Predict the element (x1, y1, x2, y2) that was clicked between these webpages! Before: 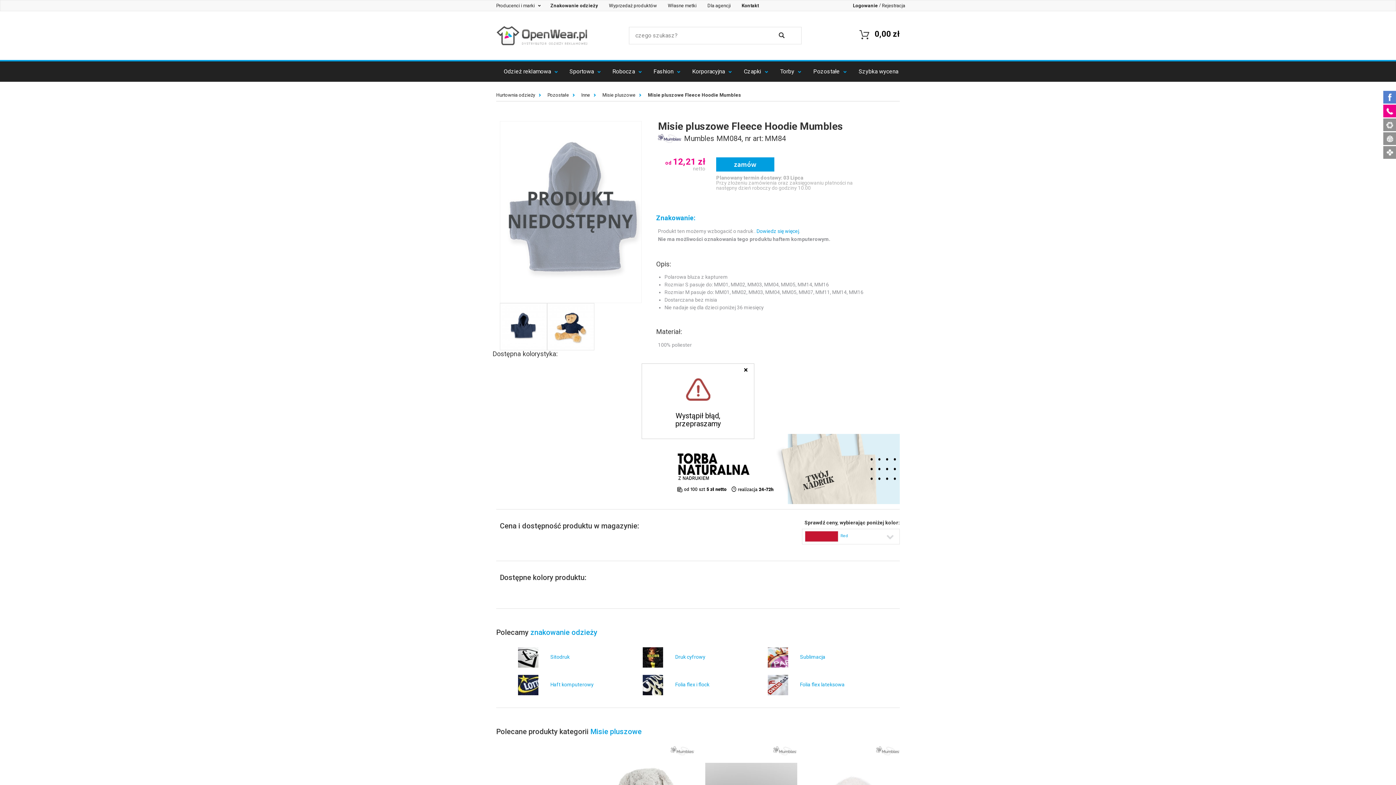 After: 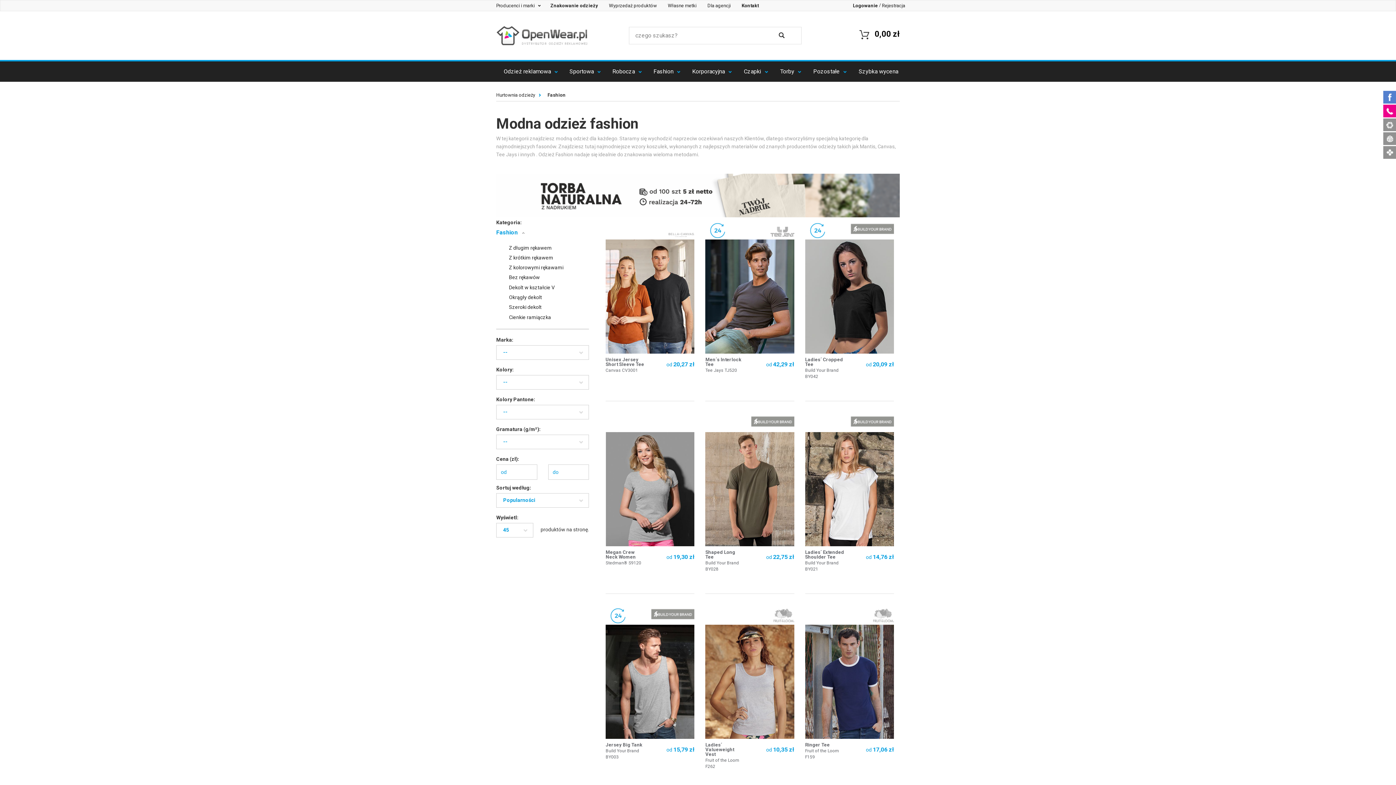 Action: bbox: (646, 63, 685, 79) label: Fashion 